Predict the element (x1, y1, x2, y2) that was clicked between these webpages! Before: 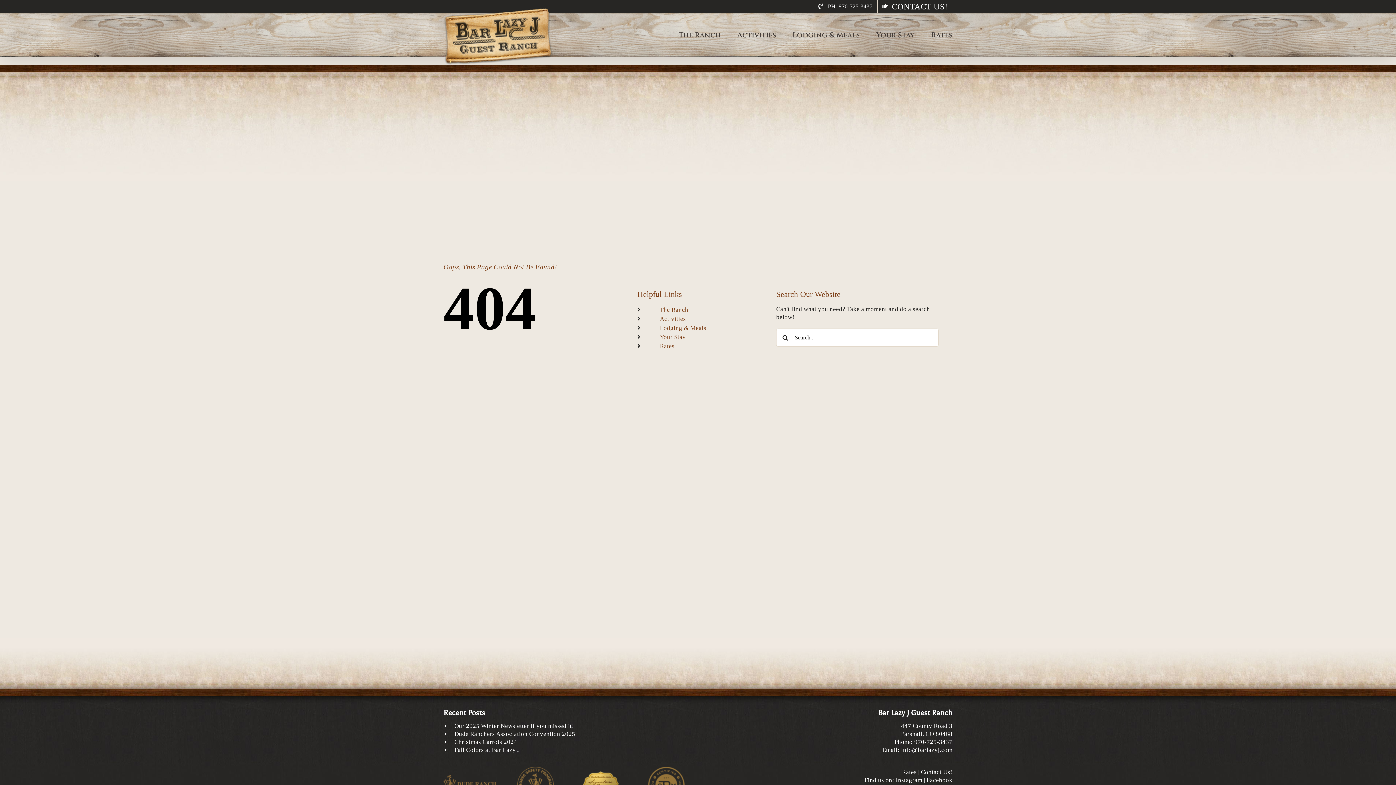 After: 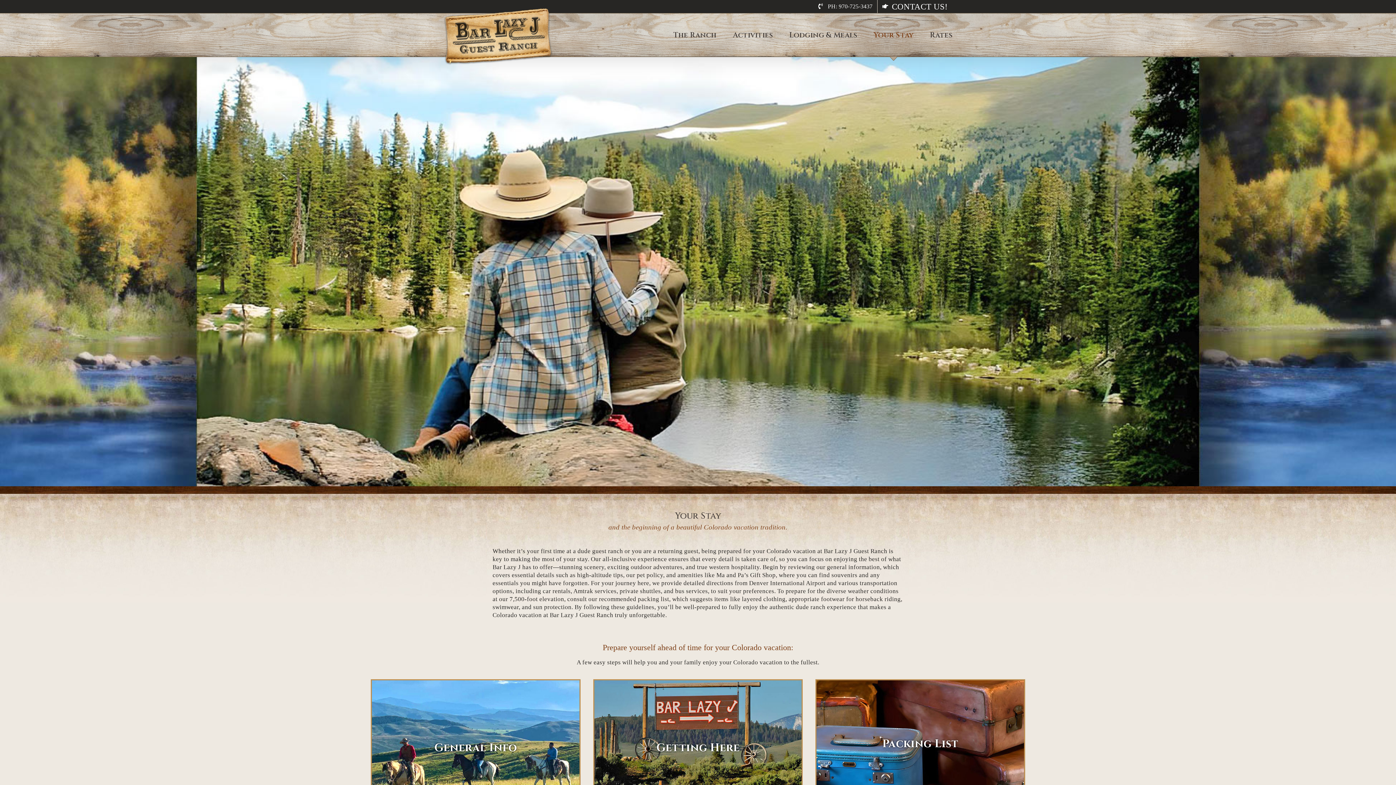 Action: bbox: (660, 333, 685, 340) label: Your Stay